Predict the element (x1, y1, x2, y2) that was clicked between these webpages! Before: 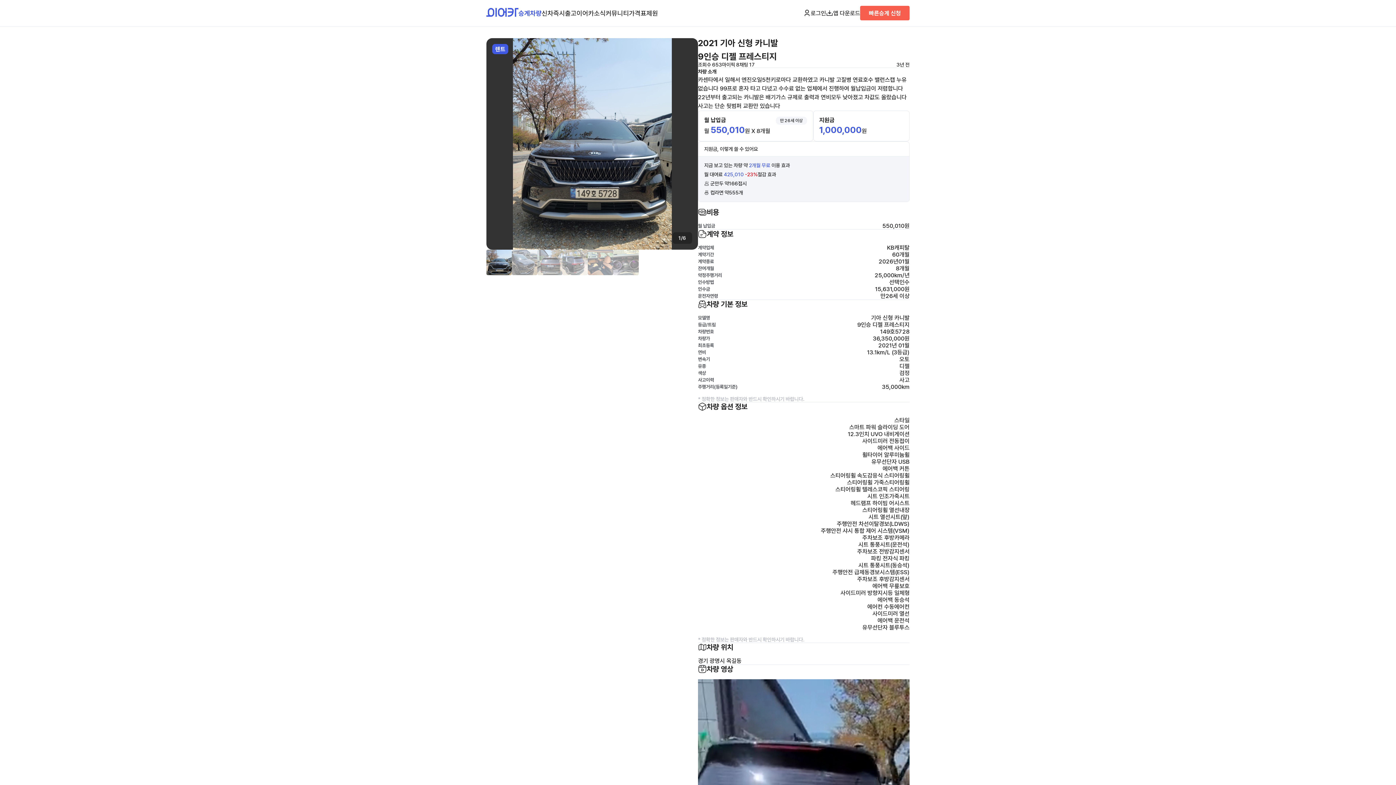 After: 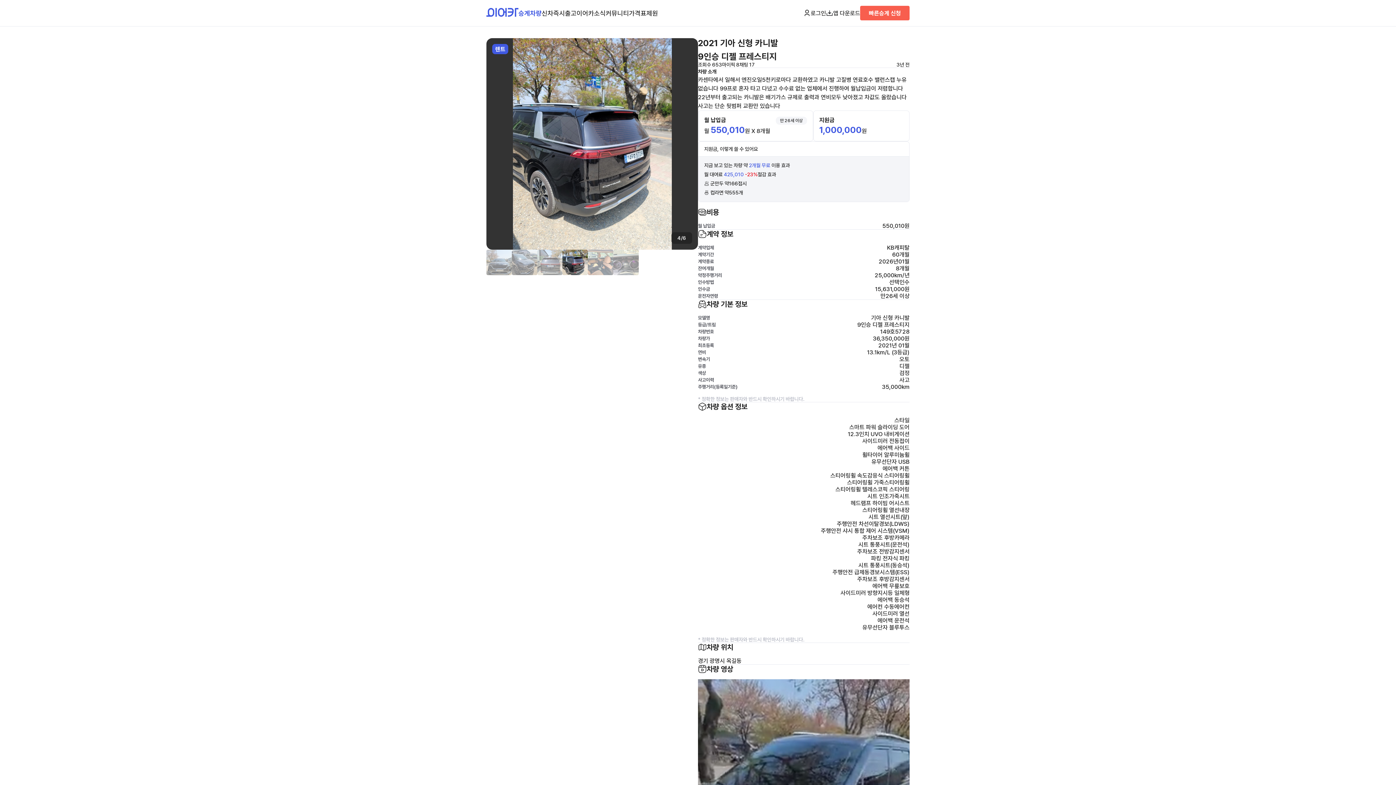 Action: bbox: (562, 249, 588, 275)